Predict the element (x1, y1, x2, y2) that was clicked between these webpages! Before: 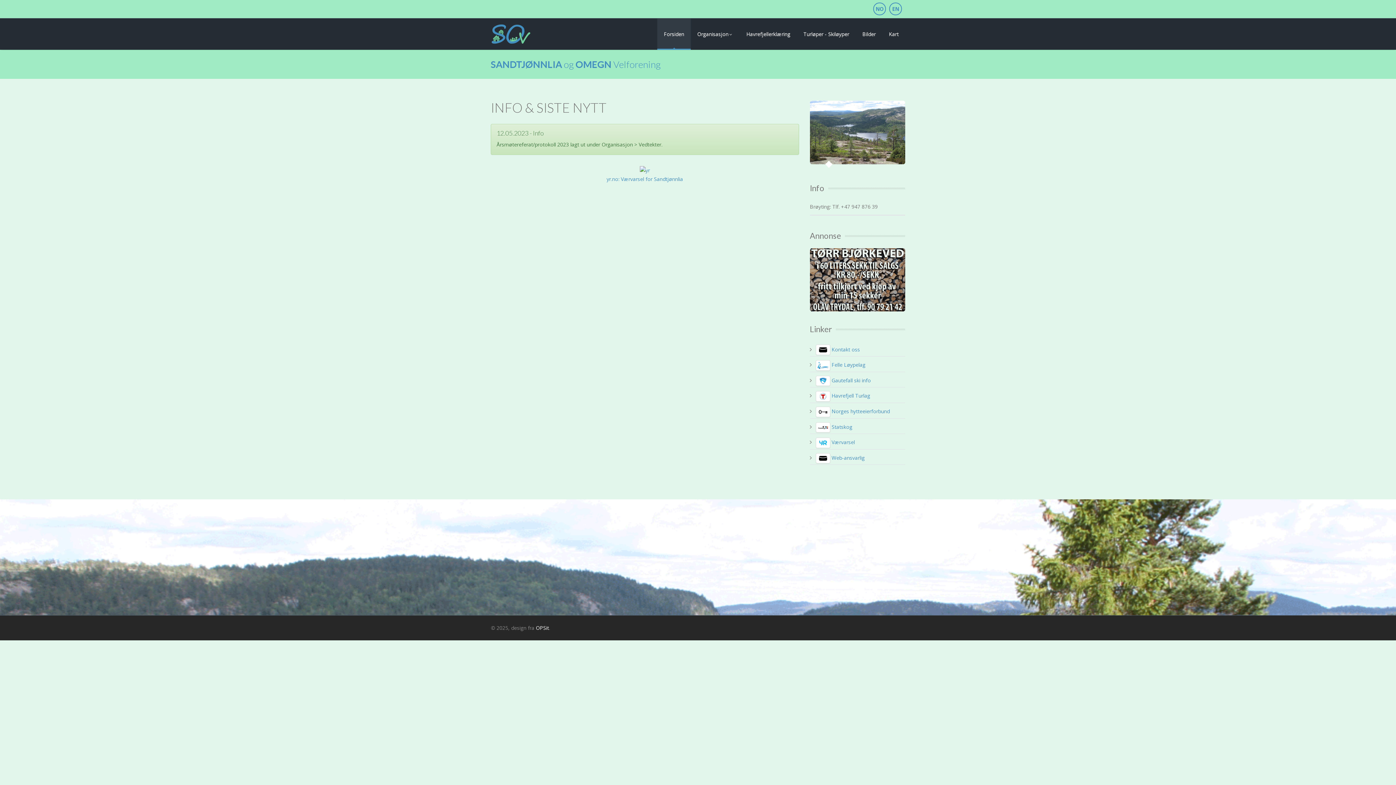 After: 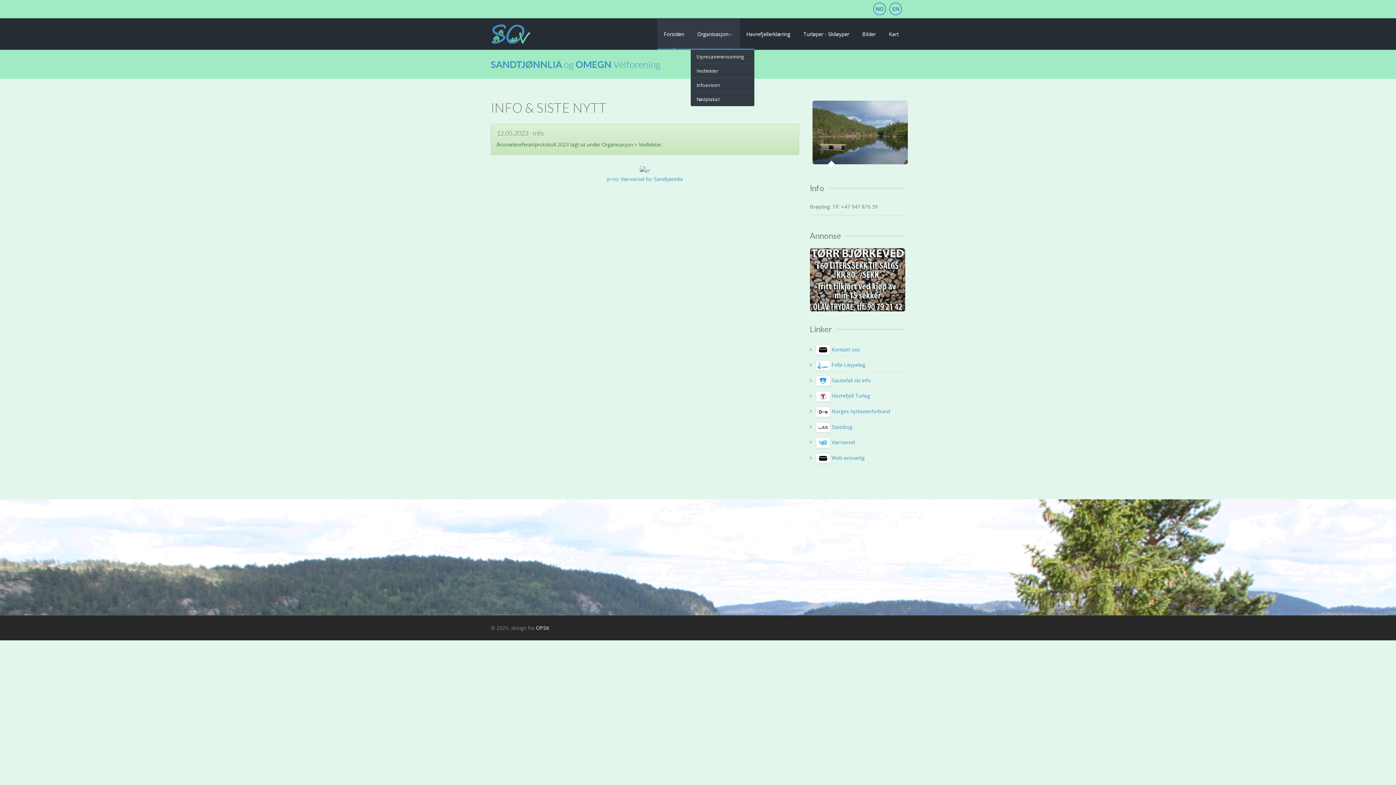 Action: bbox: (690, 18, 740, 49) label: Organisasjon